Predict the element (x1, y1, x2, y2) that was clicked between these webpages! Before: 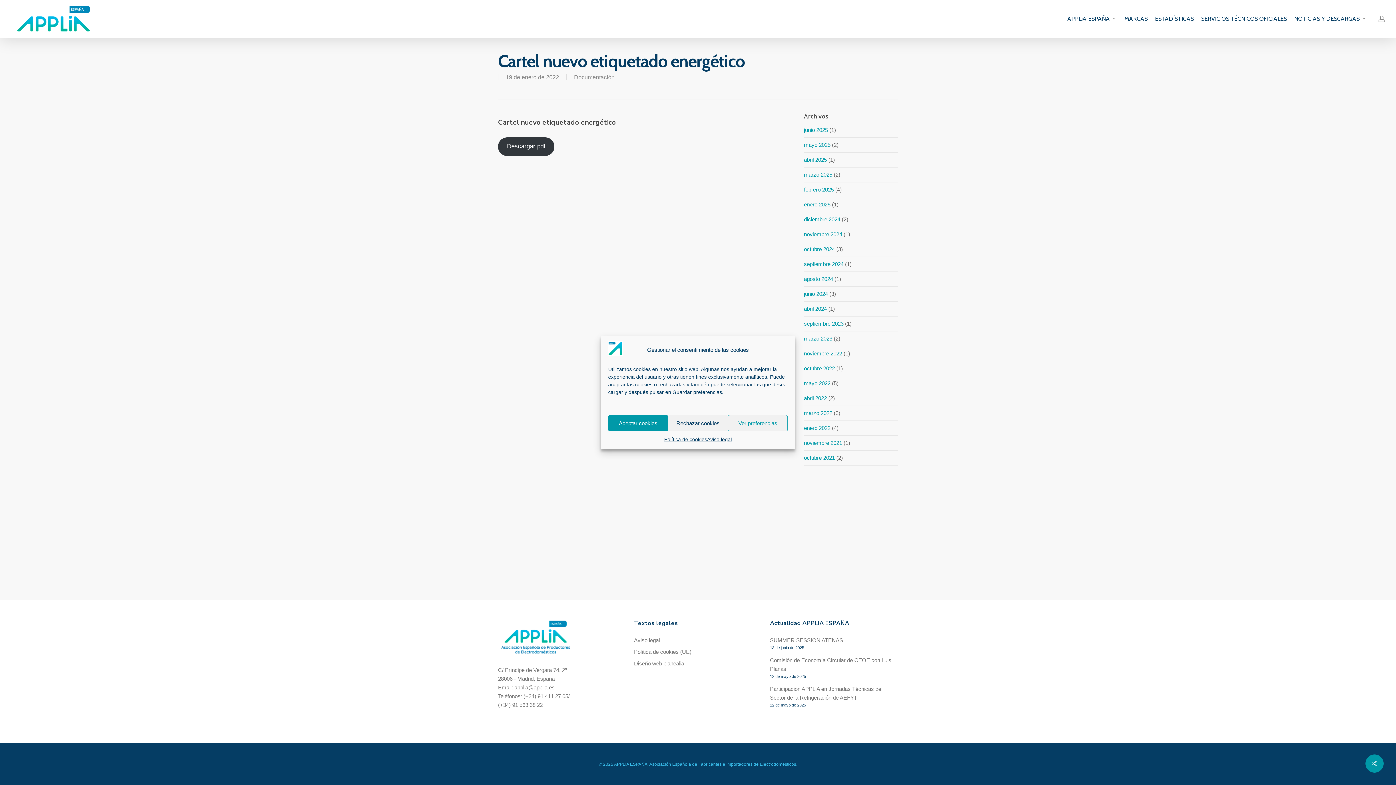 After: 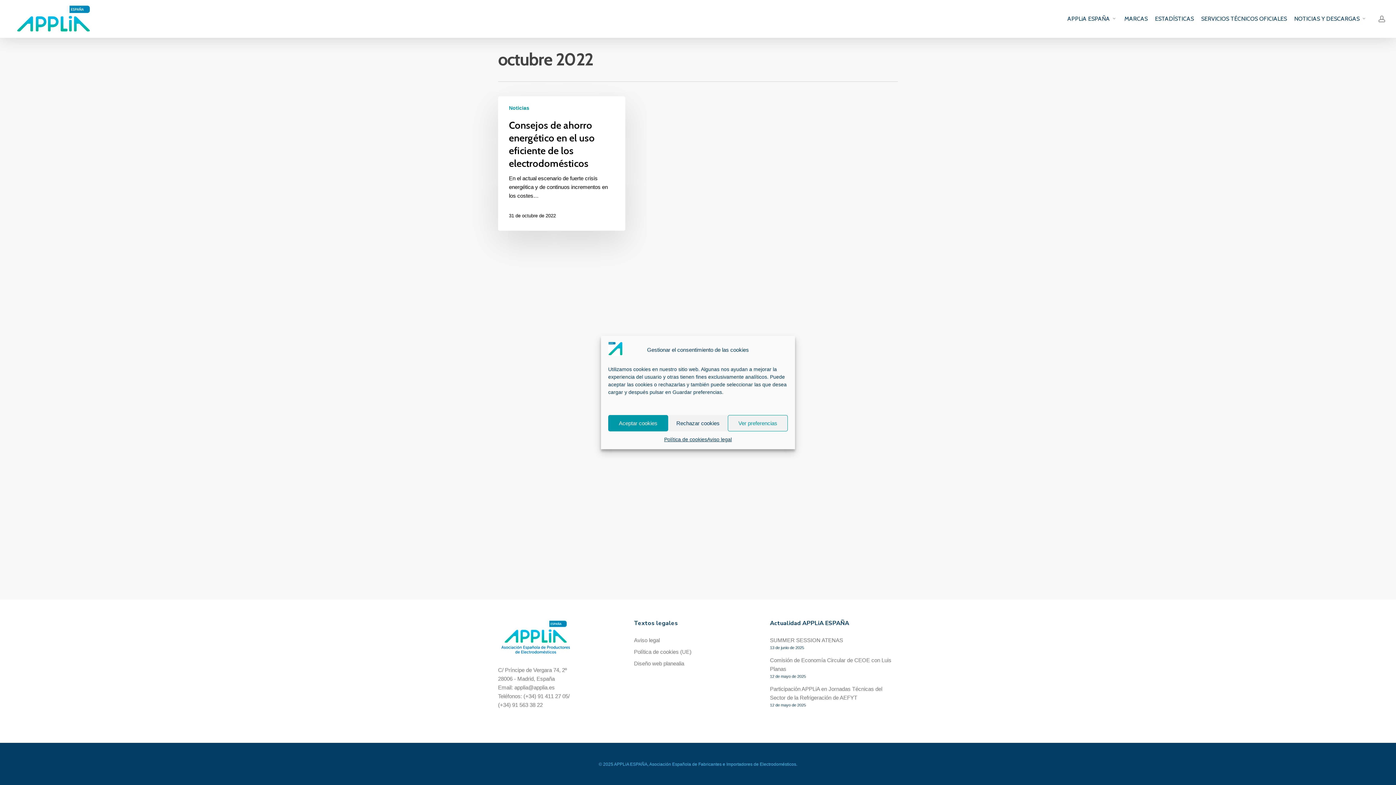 Action: label: octubre 2022 bbox: (804, 365, 835, 371)